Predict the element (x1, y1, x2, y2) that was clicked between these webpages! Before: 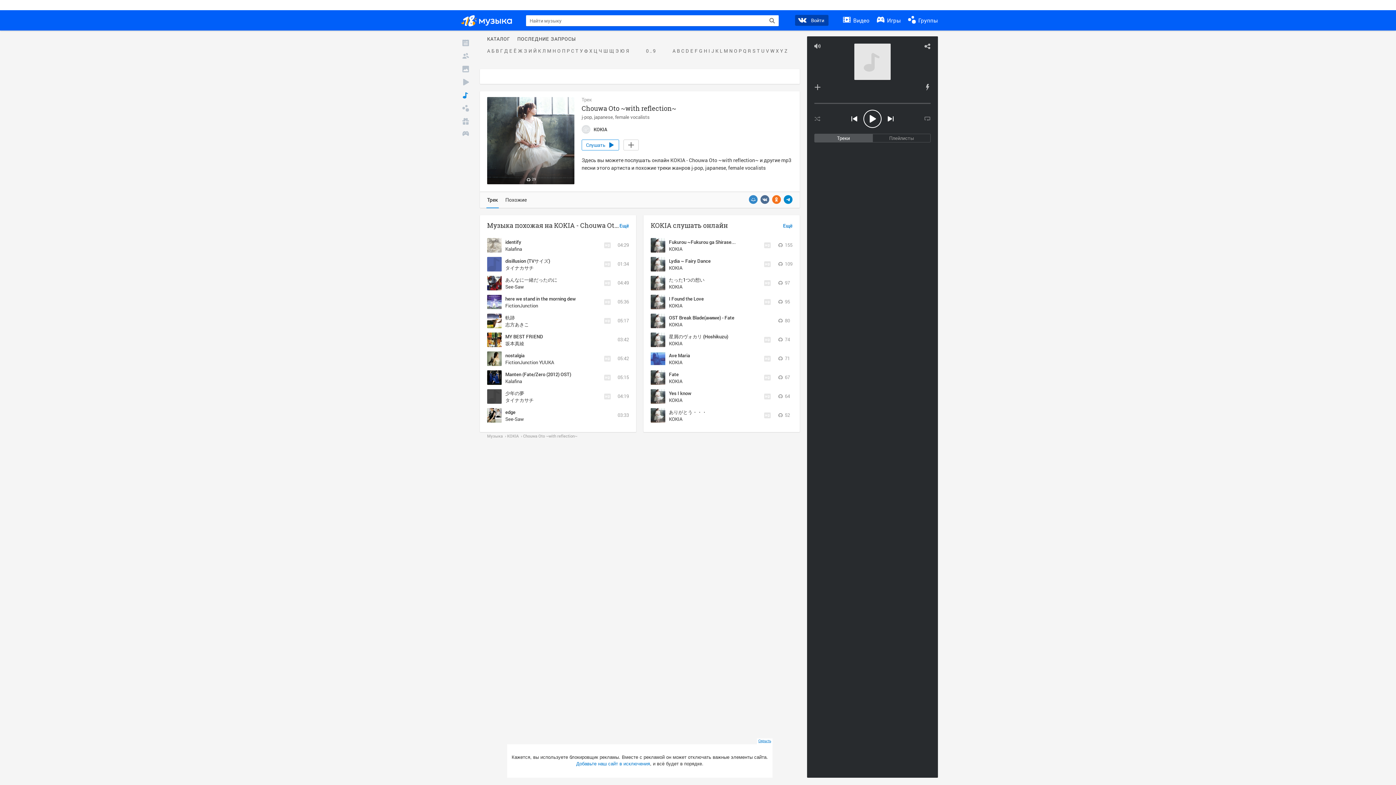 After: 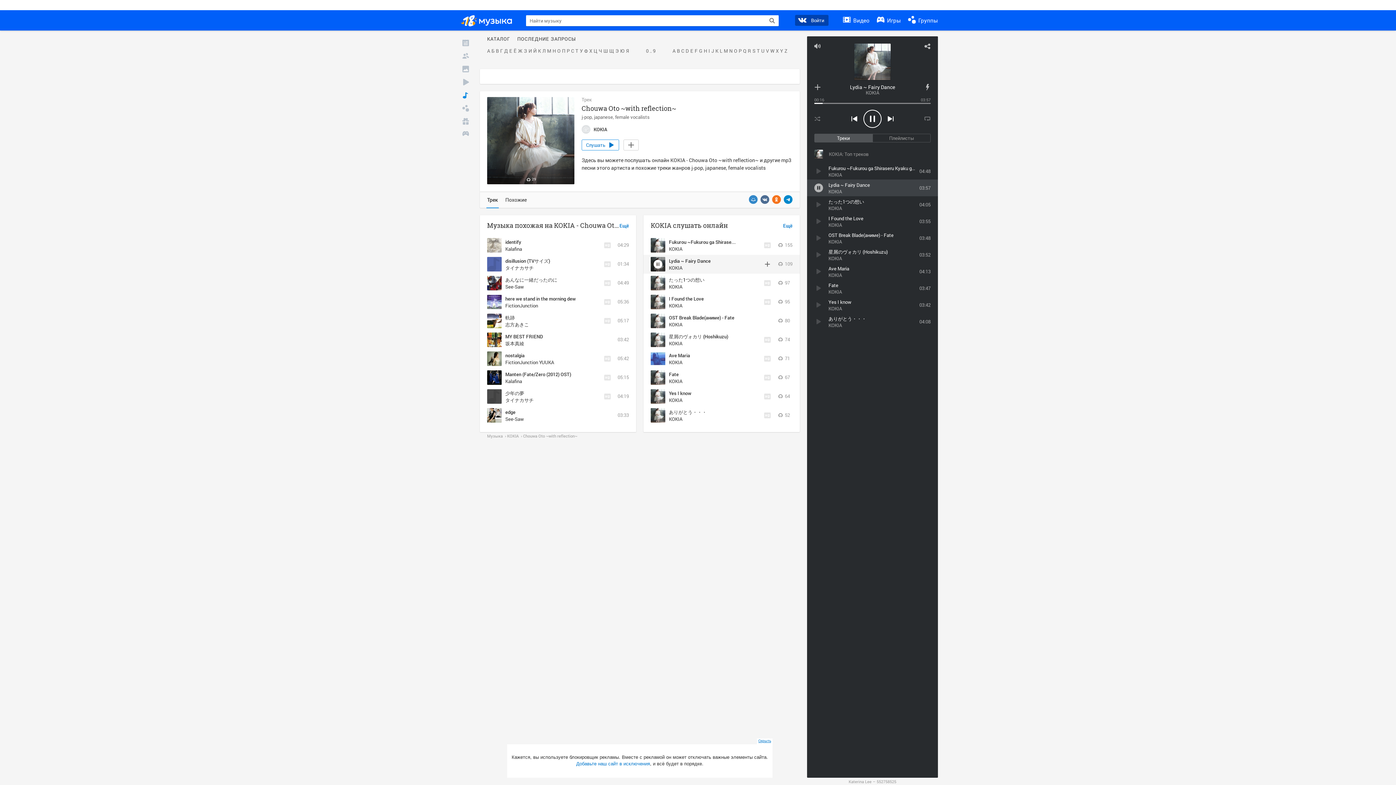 Action: label: Lydia ~ Fairy Dance bbox: (669, 257, 710, 264)